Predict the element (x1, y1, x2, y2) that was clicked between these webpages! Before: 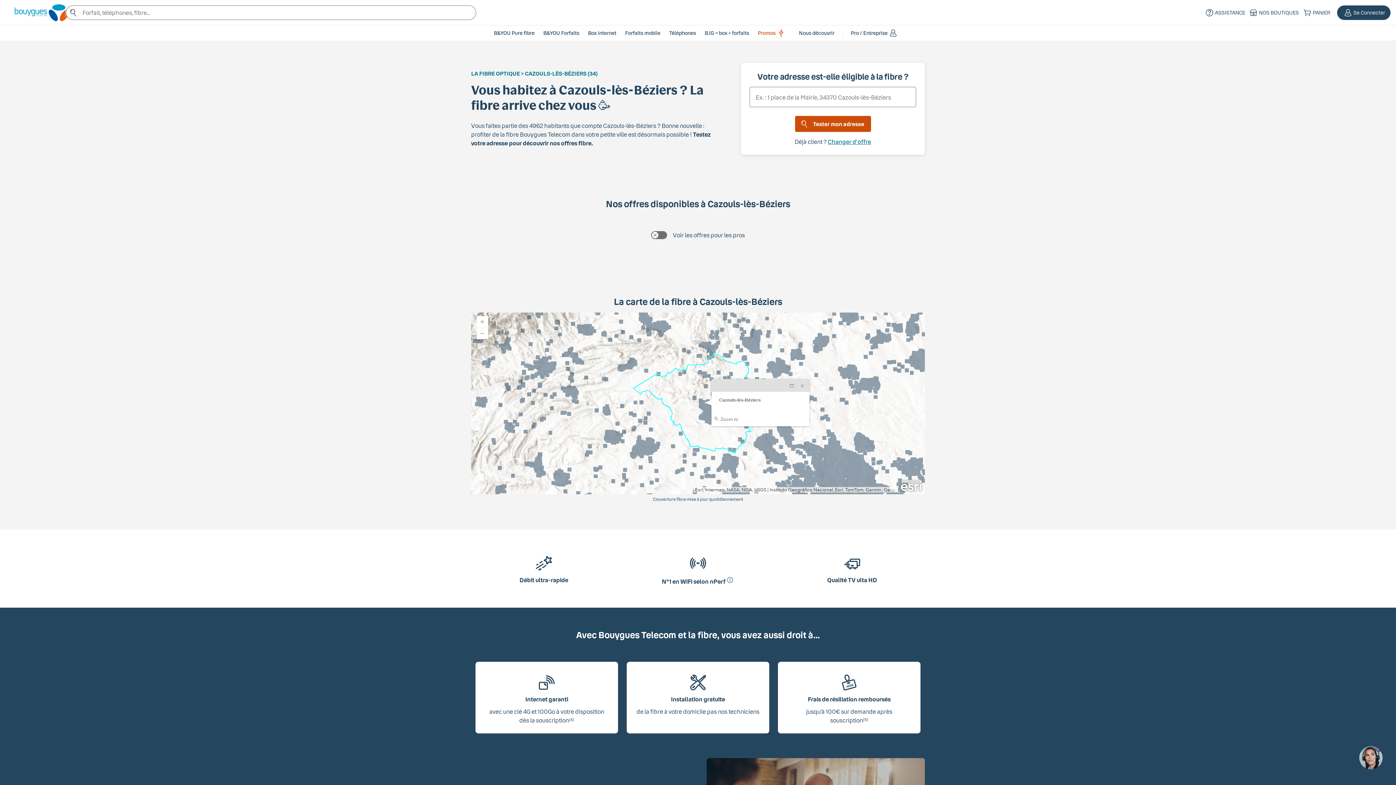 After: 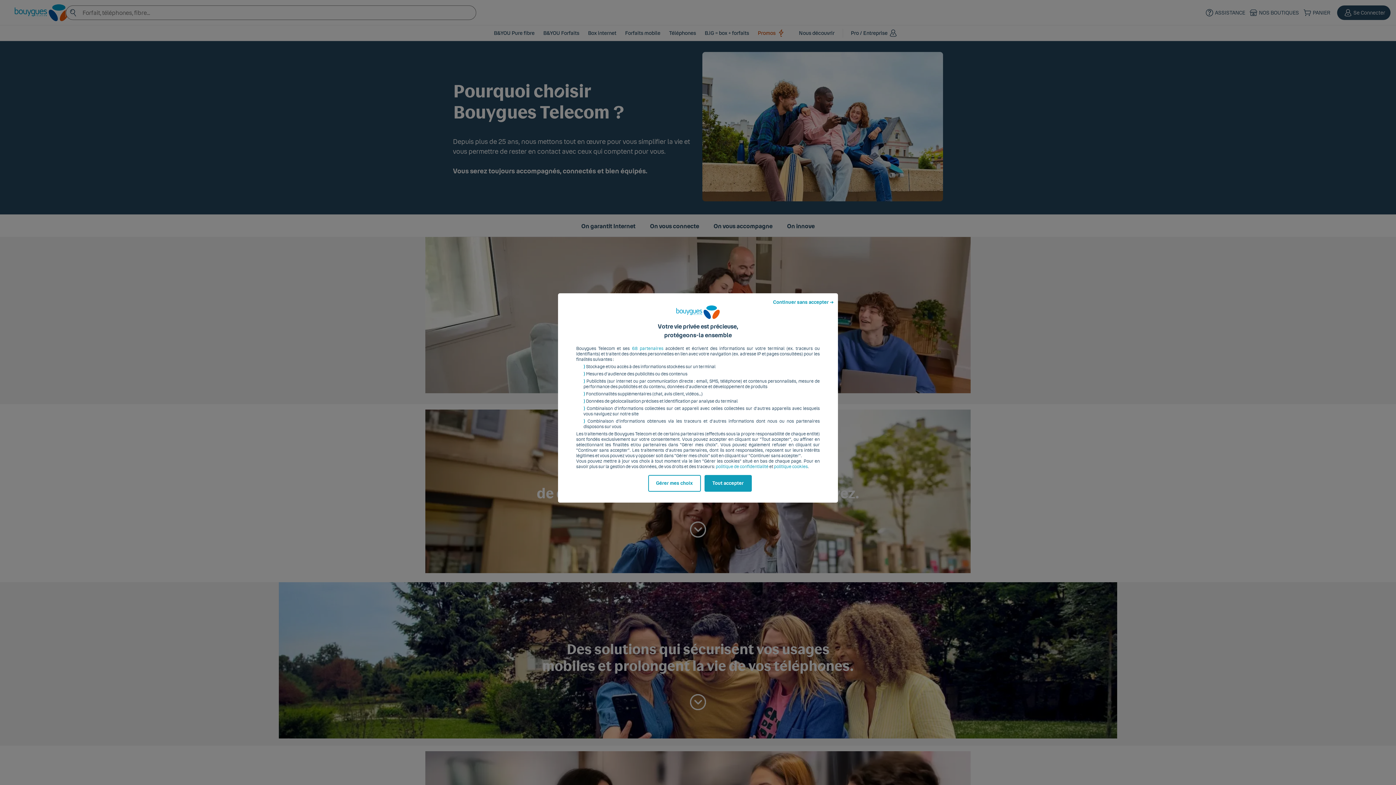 Action: label: Nous découvrir bbox: (799, 29, 834, 36)